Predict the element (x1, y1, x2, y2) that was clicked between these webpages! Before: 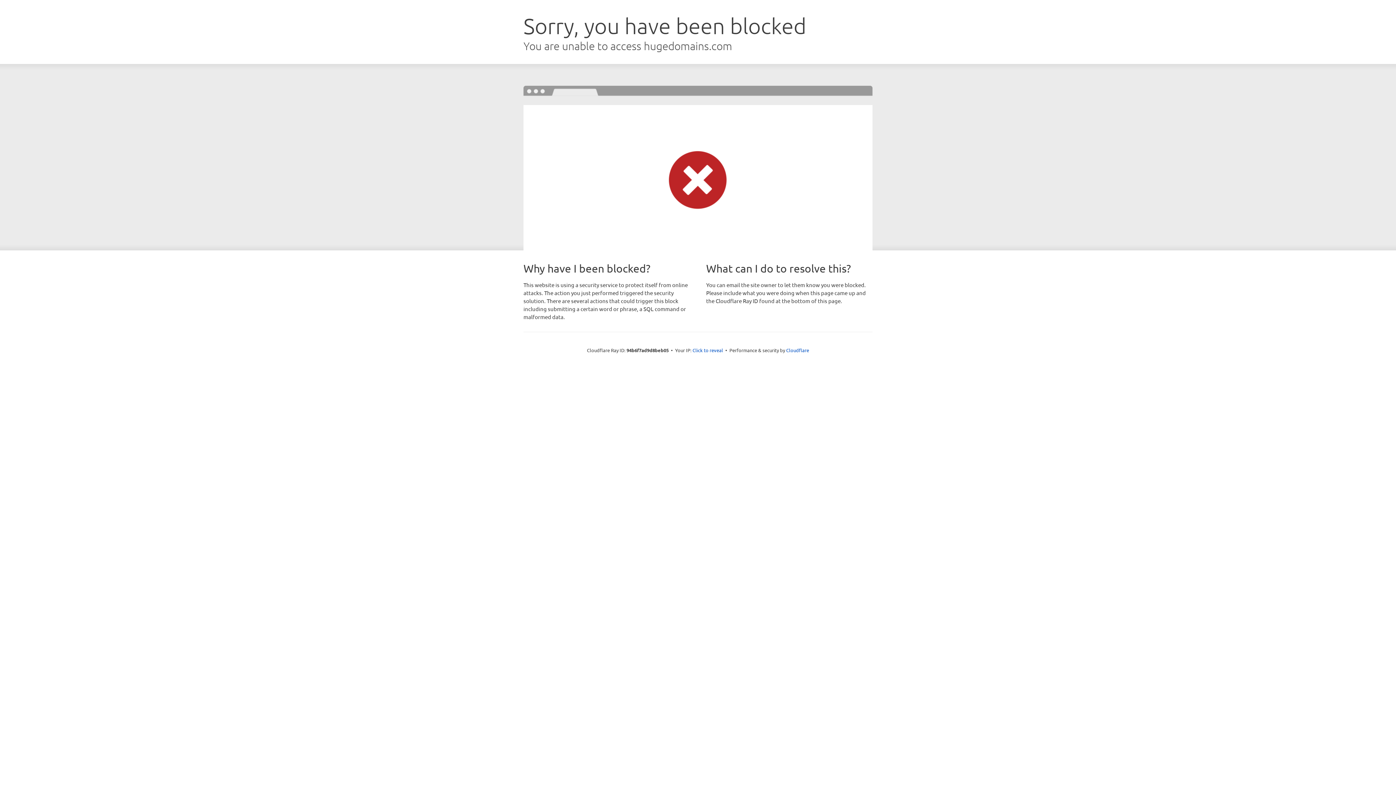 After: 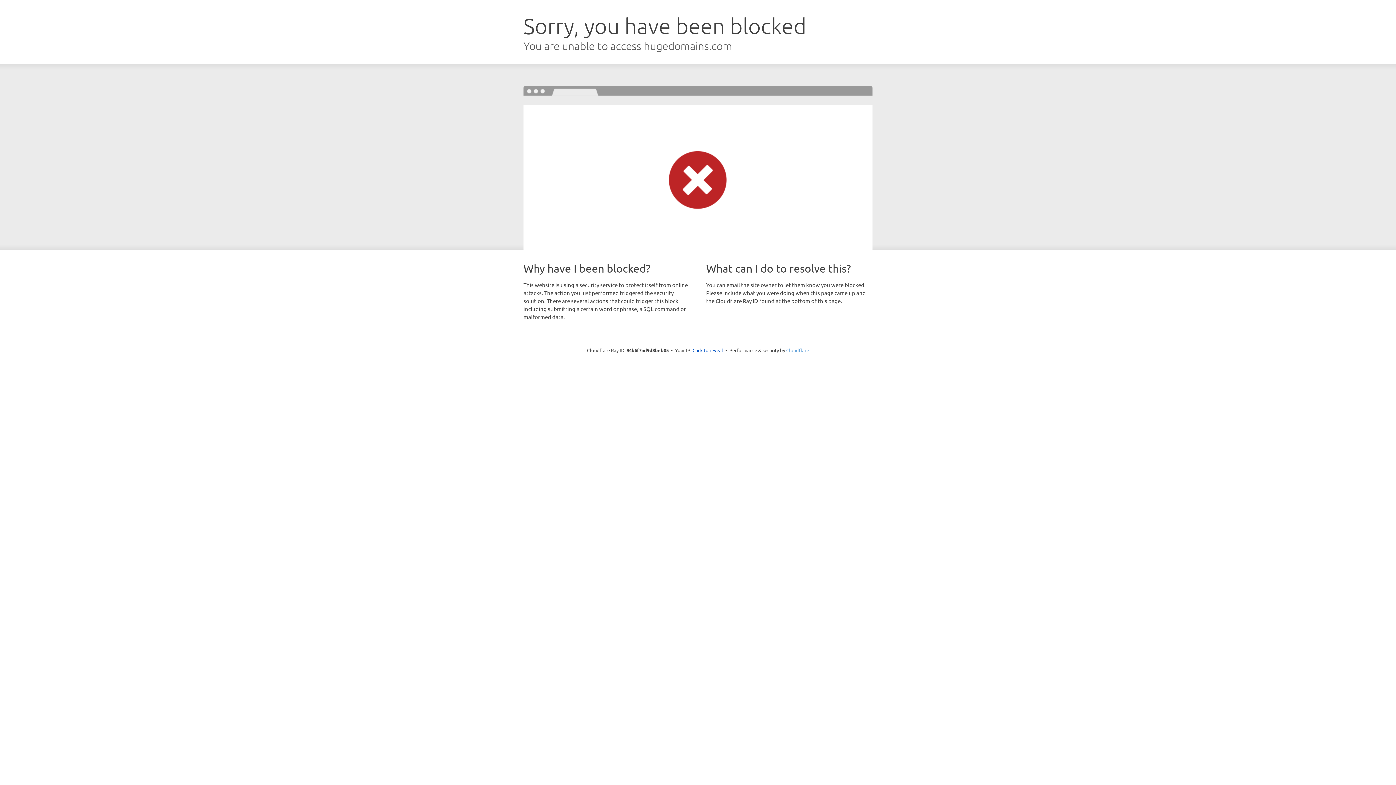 Action: label: Cloudflare bbox: (786, 347, 809, 353)